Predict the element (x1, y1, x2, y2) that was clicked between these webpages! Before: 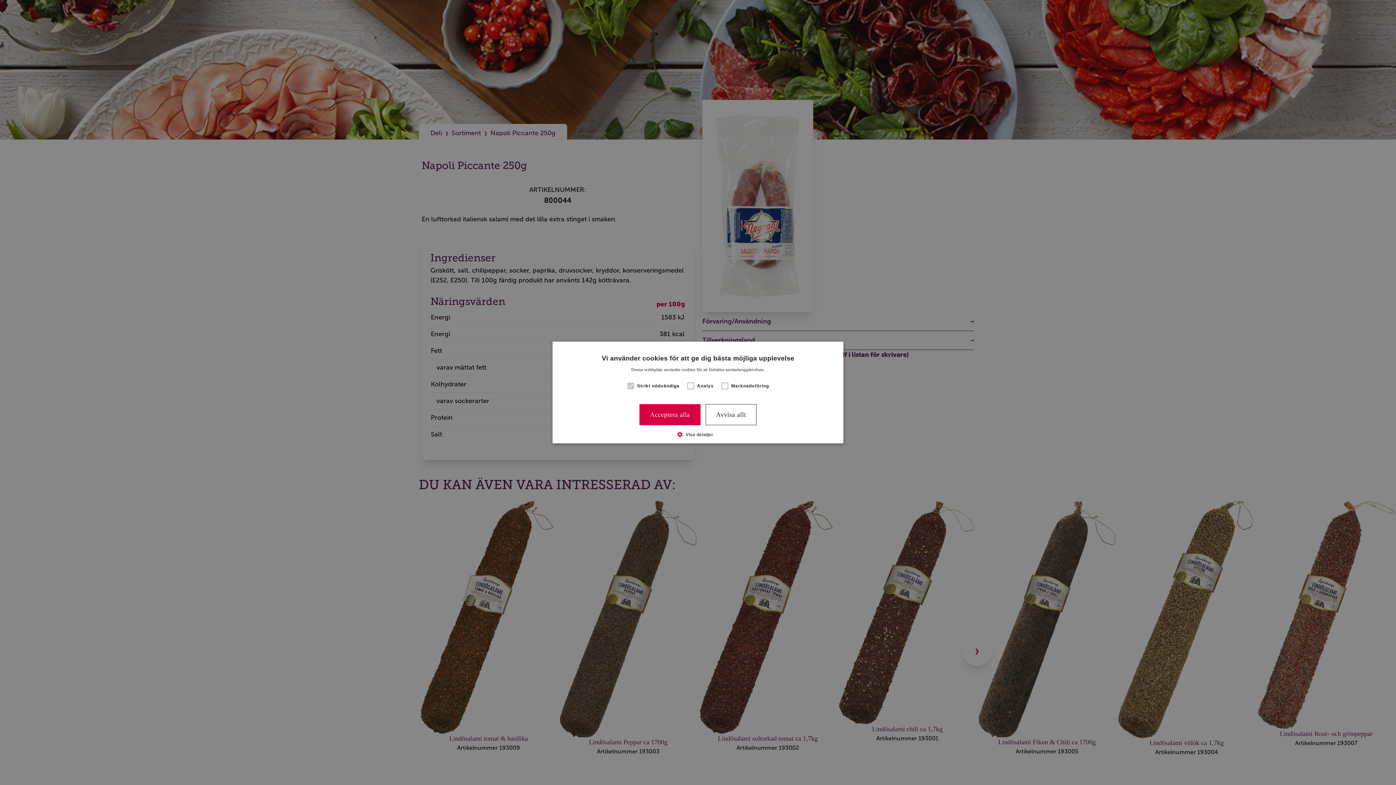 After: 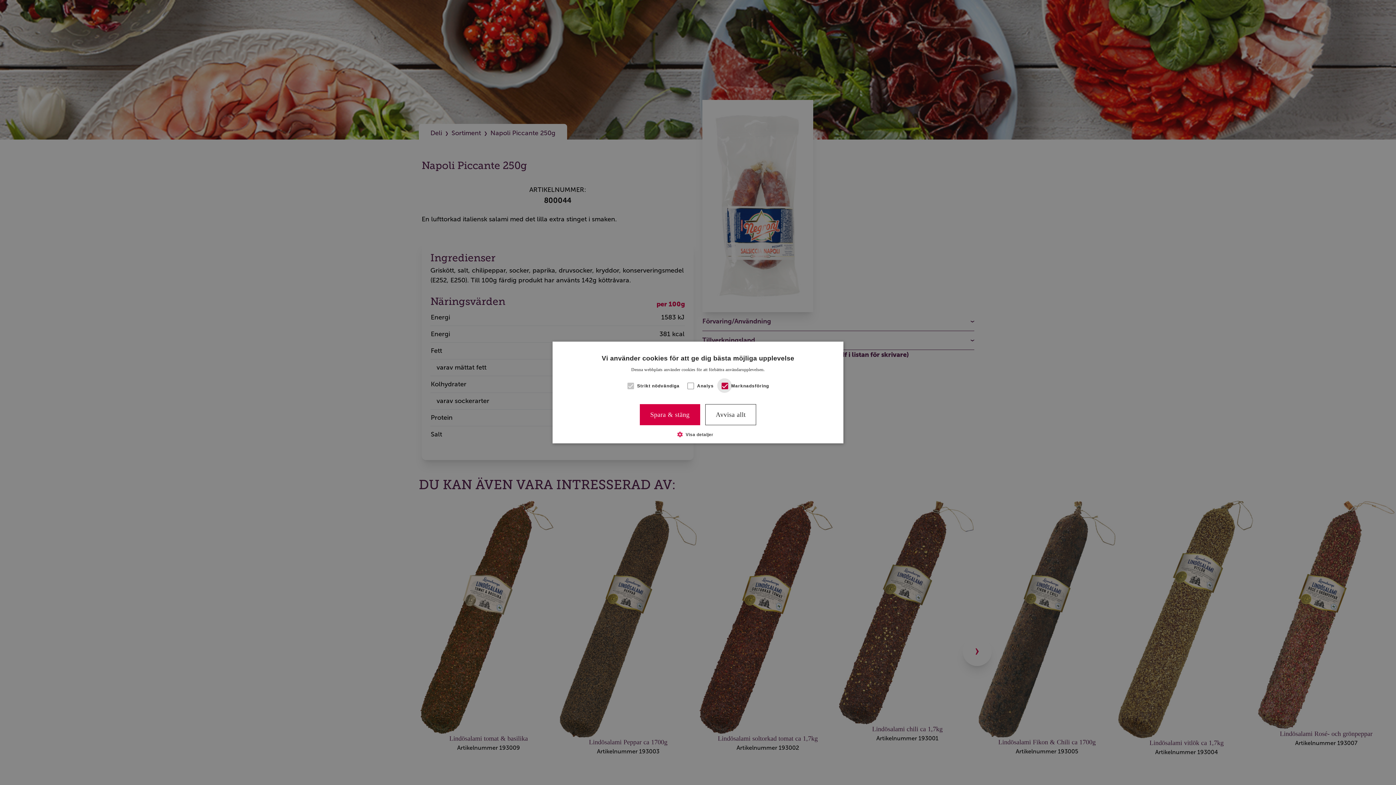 Action: bbox: (717, 378, 732, 393)